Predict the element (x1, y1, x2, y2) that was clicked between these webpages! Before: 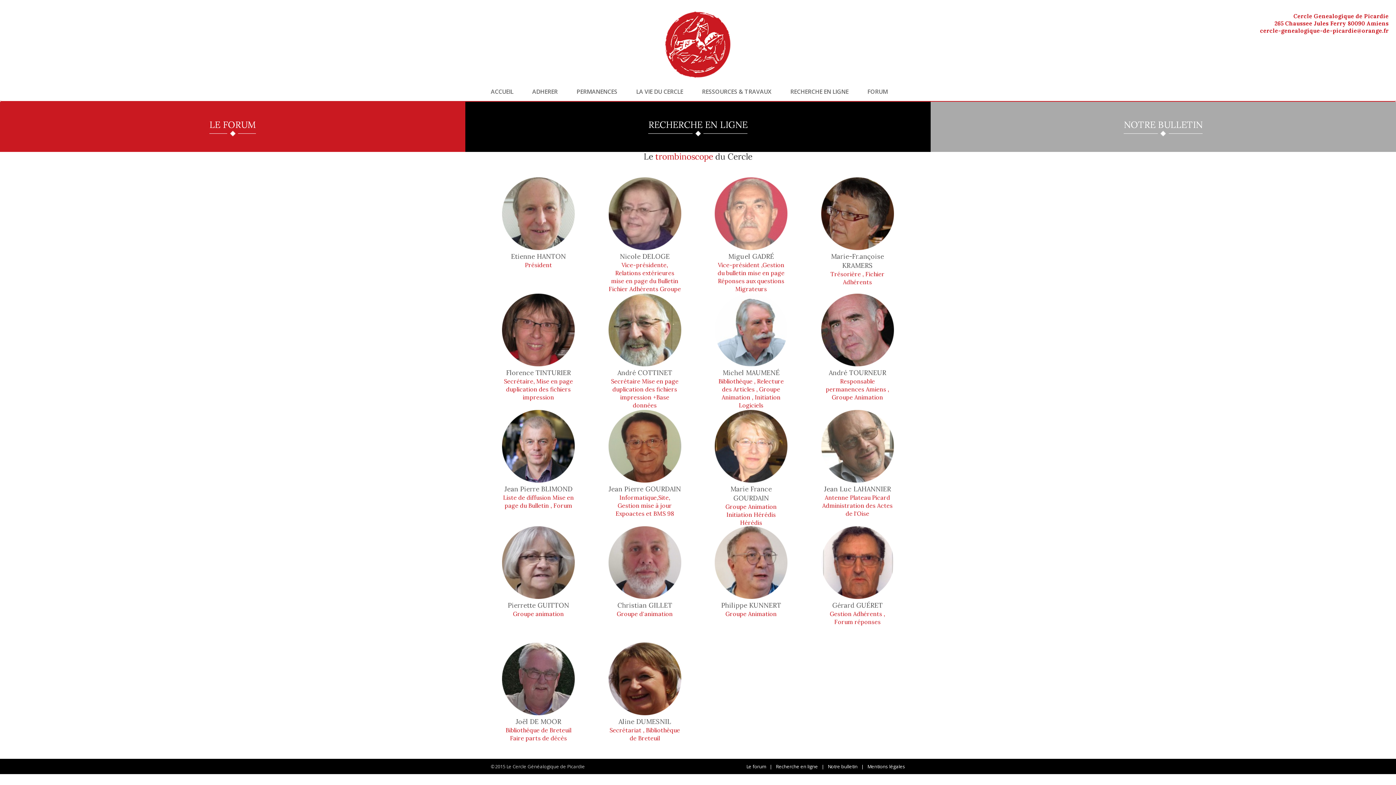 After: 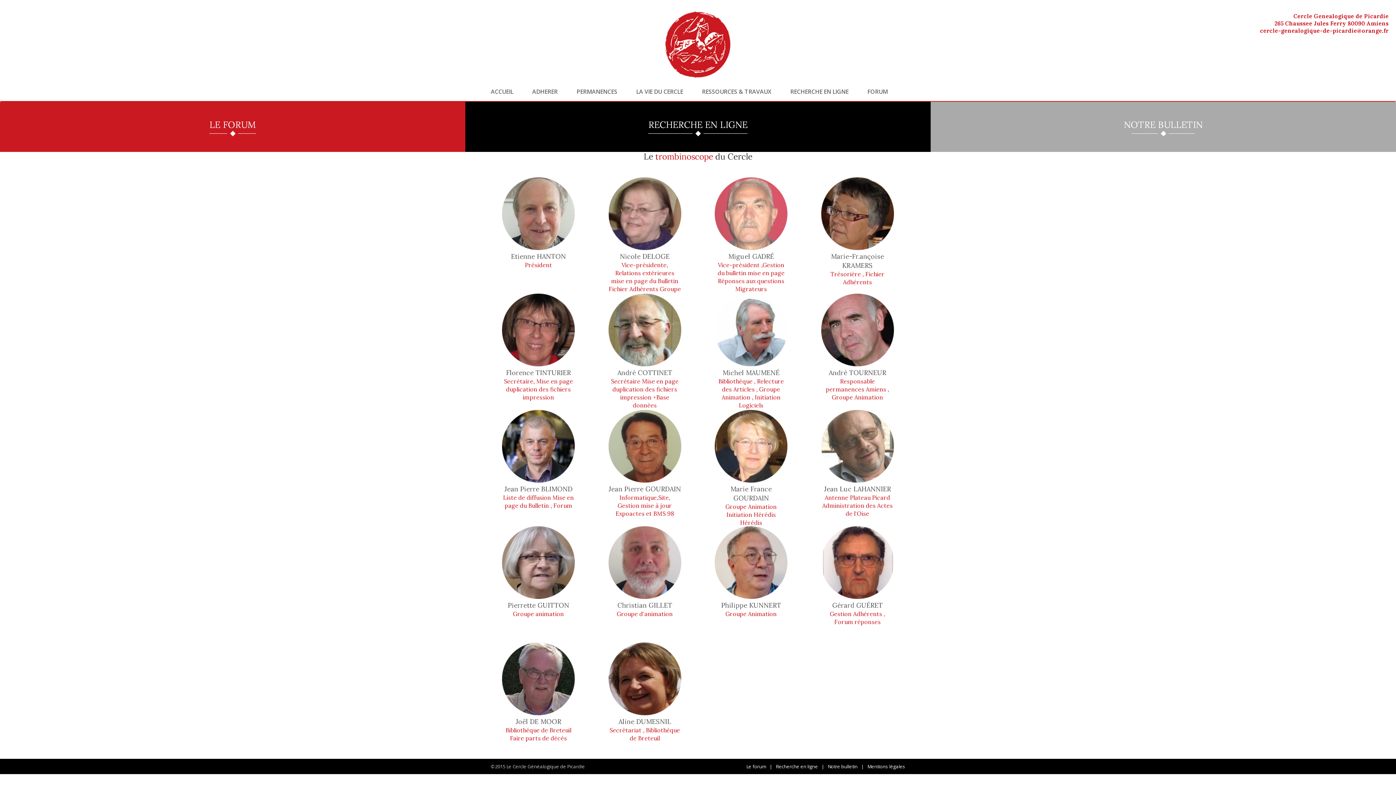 Action: label: NOTRE BULLETIN bbox: (930, 101, 1396, 152)